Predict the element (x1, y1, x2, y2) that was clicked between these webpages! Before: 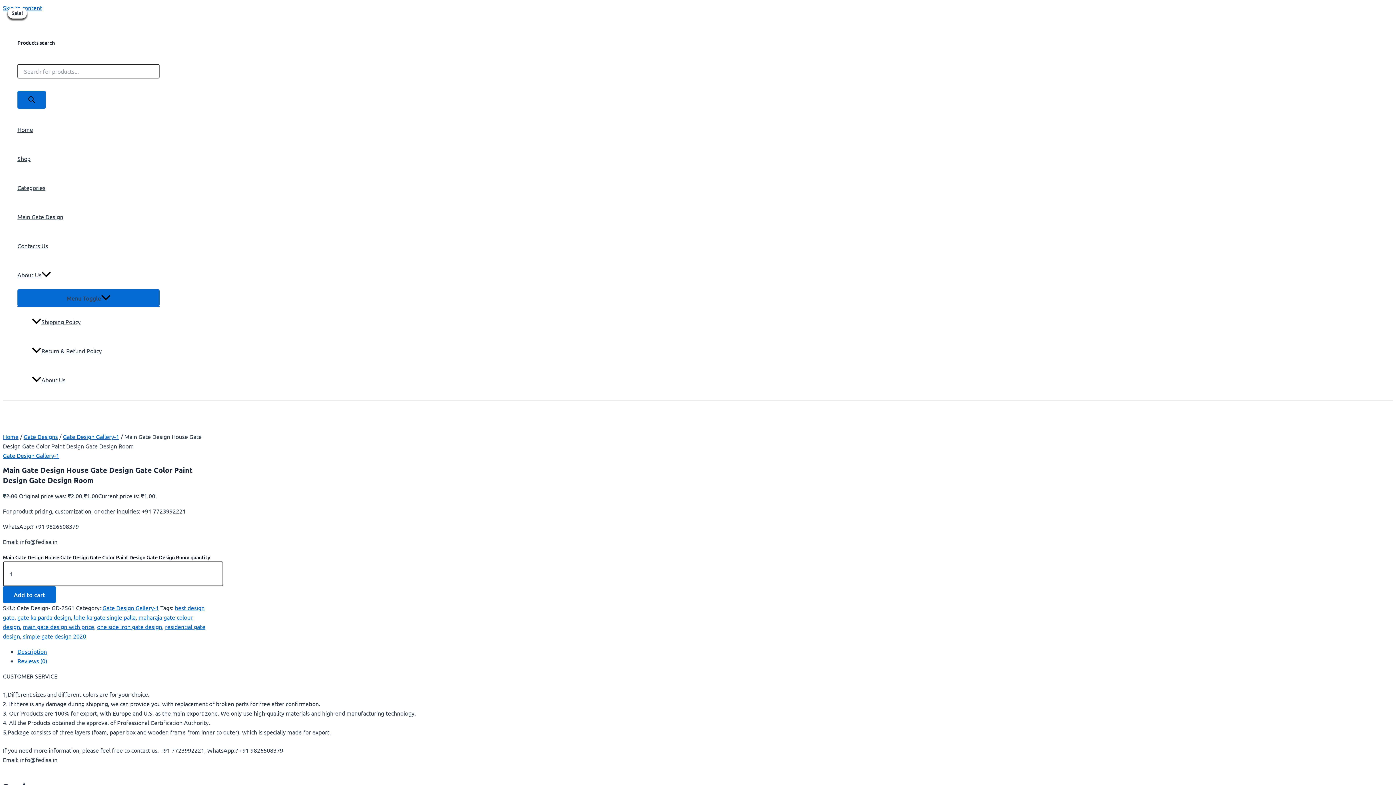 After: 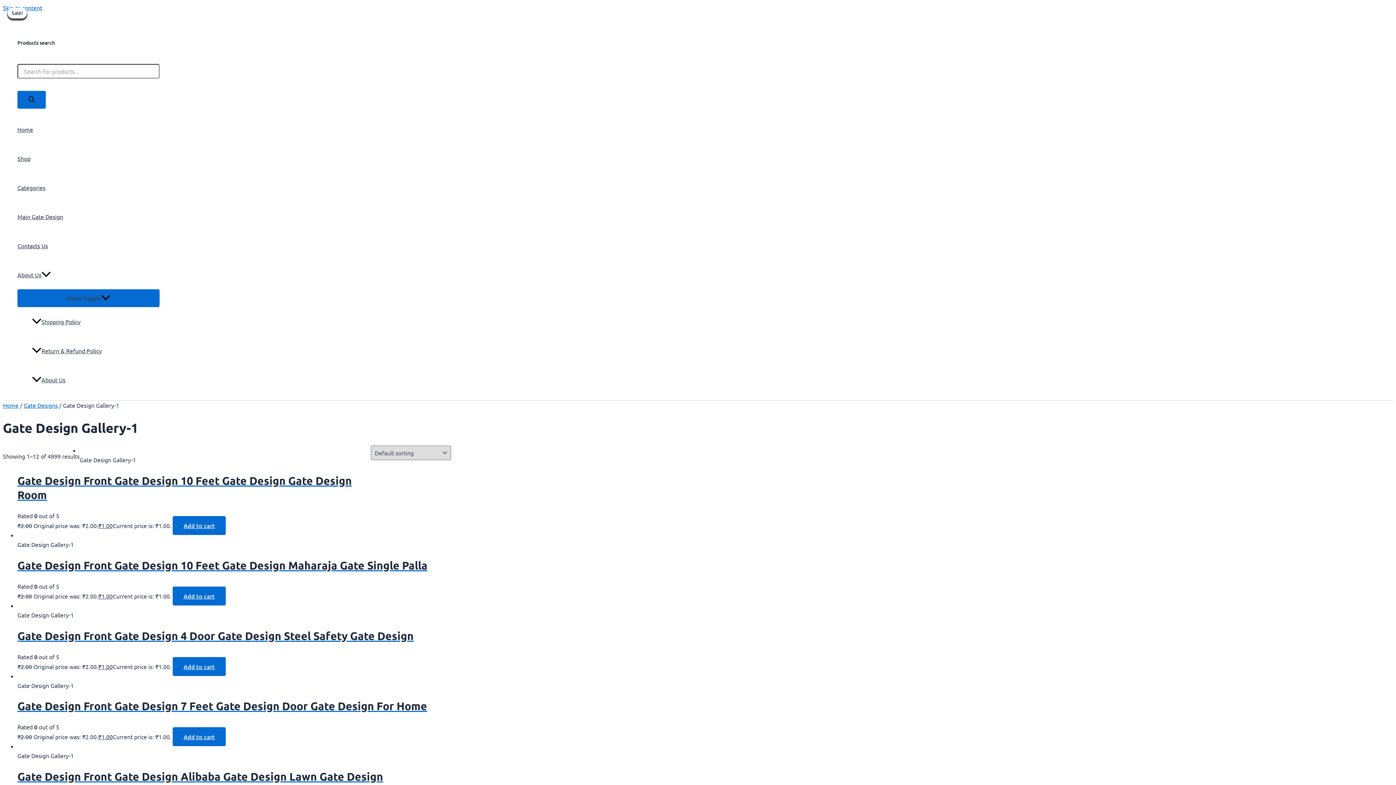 Action: bbox: (62, 433, 119, 440) label: Gate Design Gallery-1